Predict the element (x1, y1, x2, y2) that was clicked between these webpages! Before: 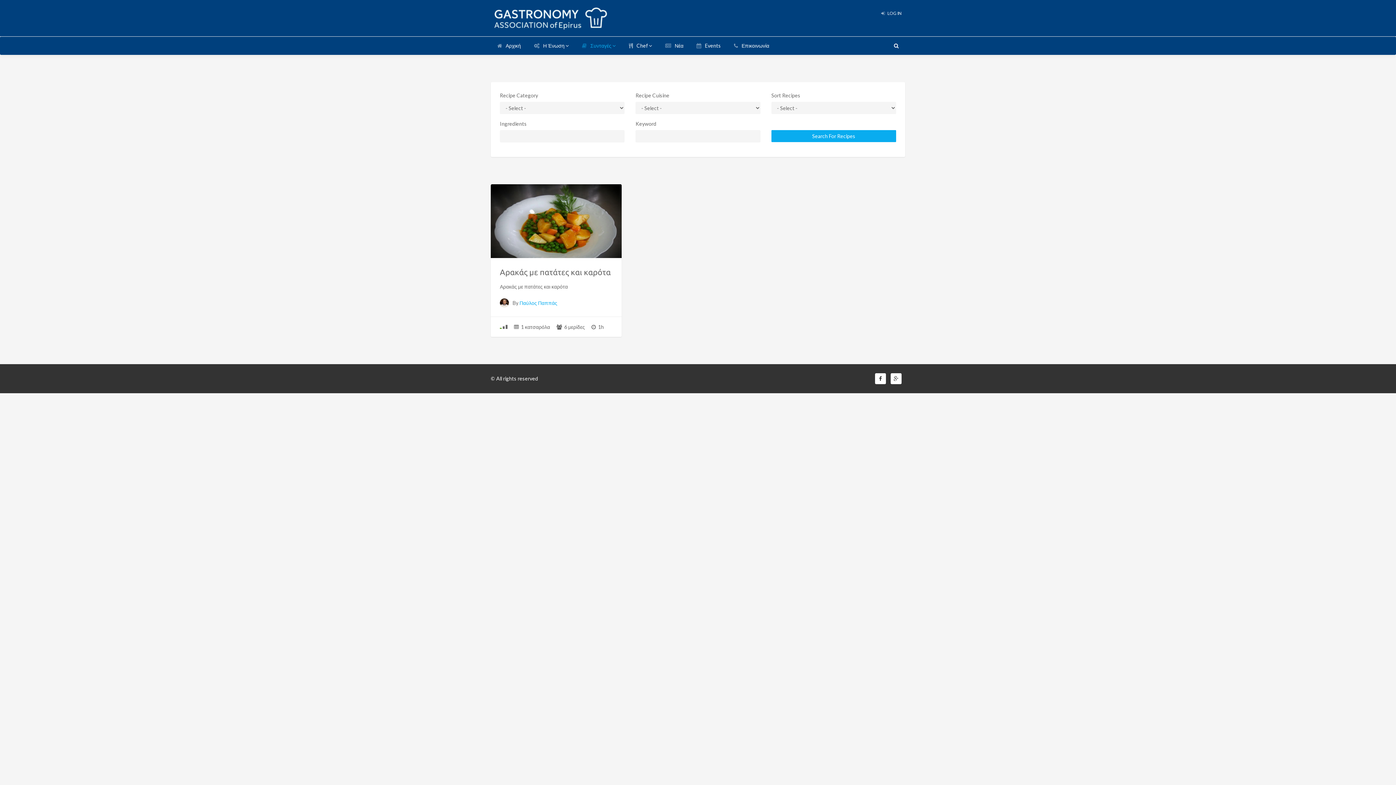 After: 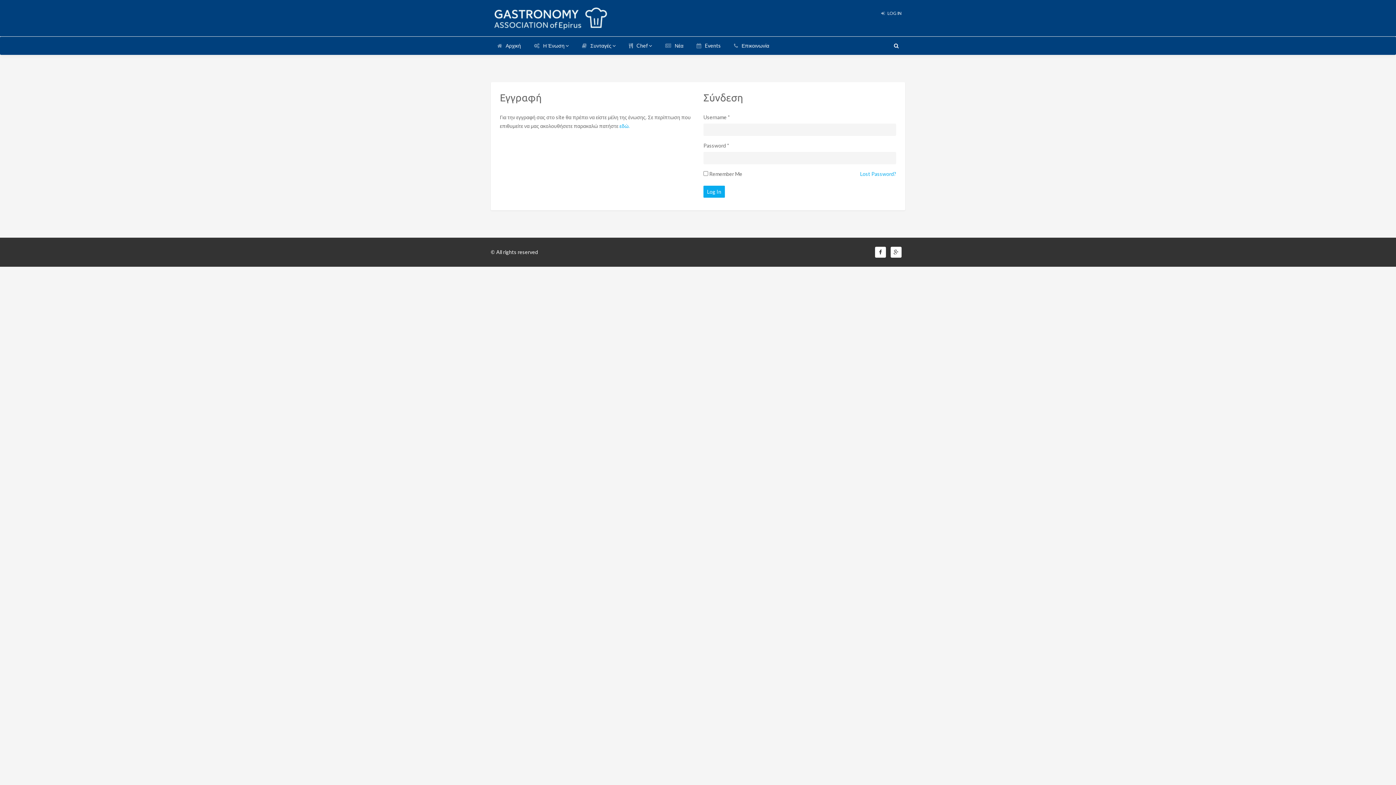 Action: label:  LOG IN bbox: (877, 7, 905, 19)